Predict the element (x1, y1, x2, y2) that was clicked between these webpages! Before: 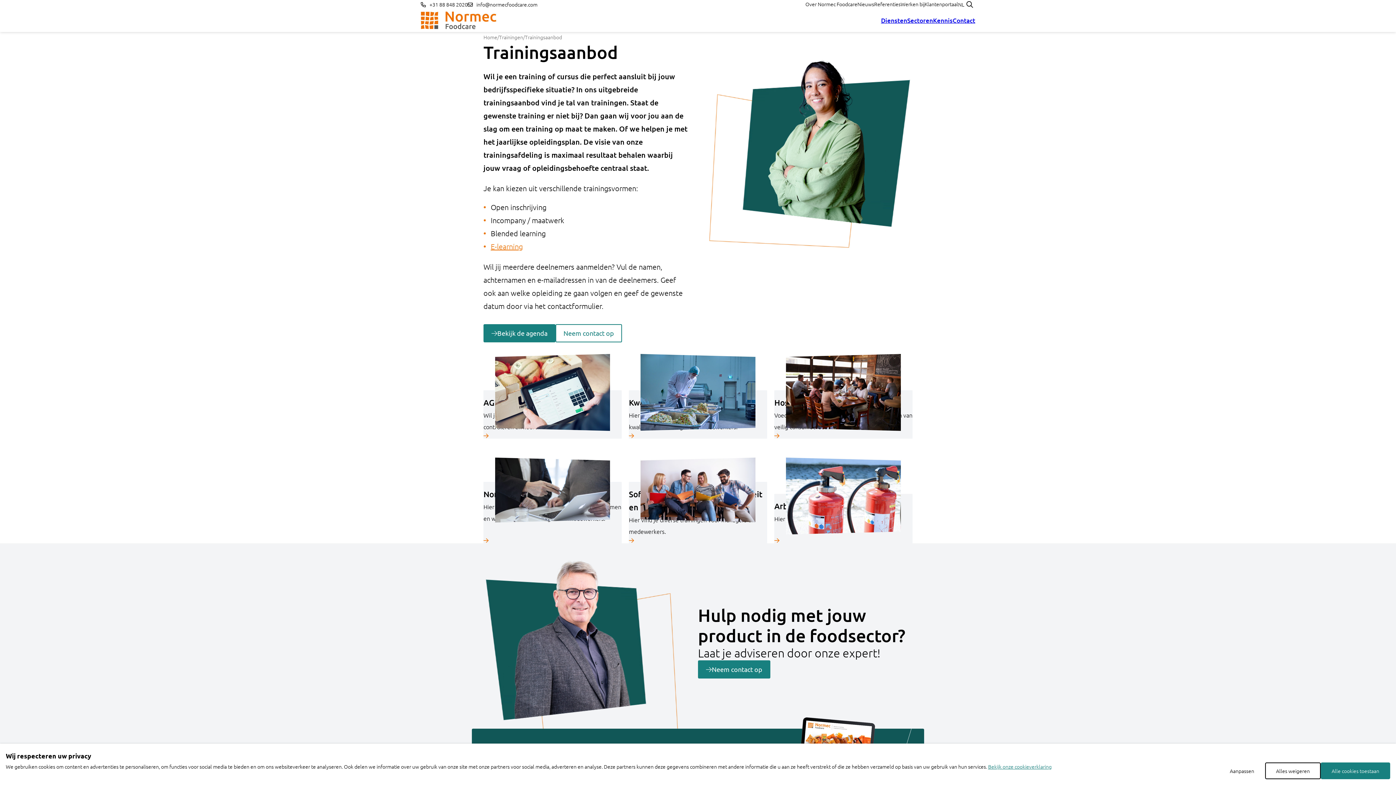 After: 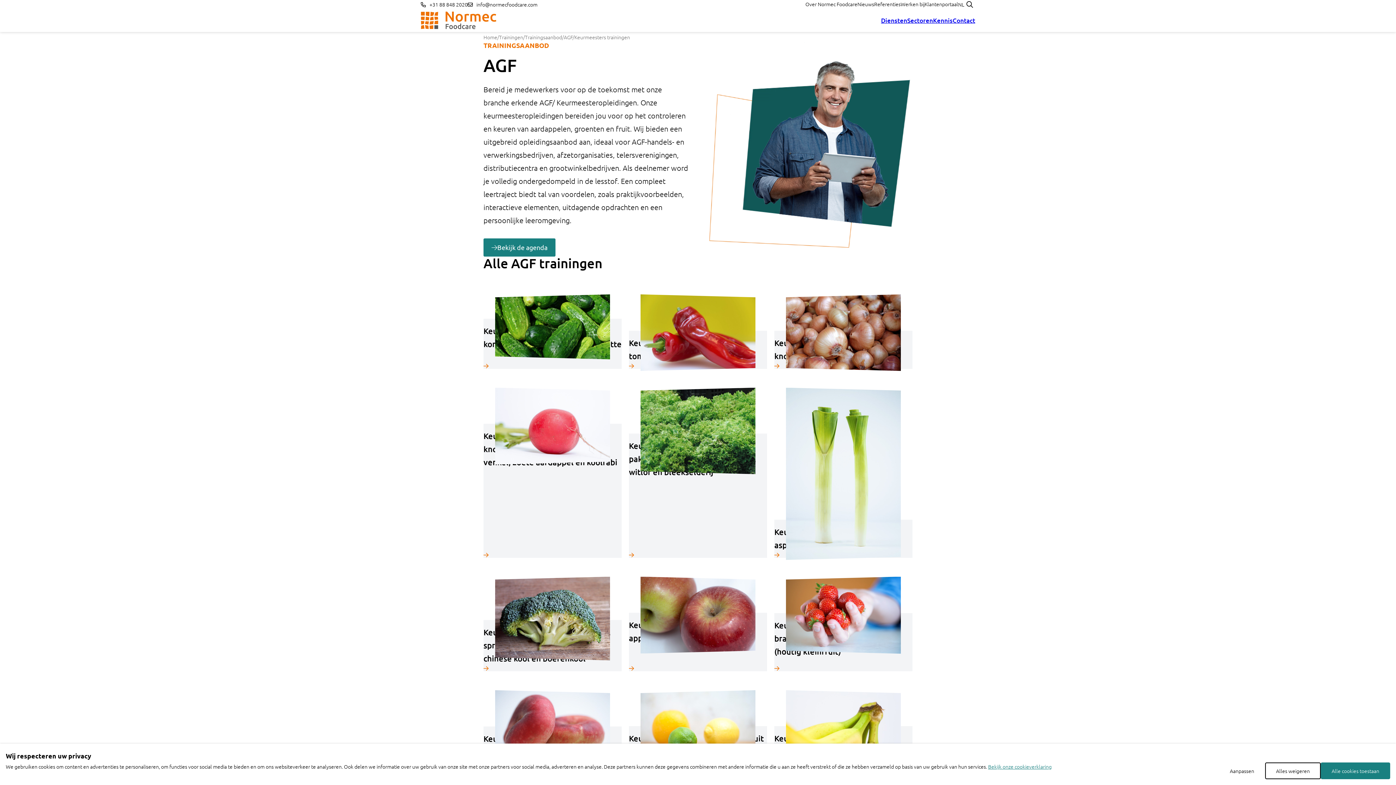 Action: bbox: (483, 432, 621, 438)